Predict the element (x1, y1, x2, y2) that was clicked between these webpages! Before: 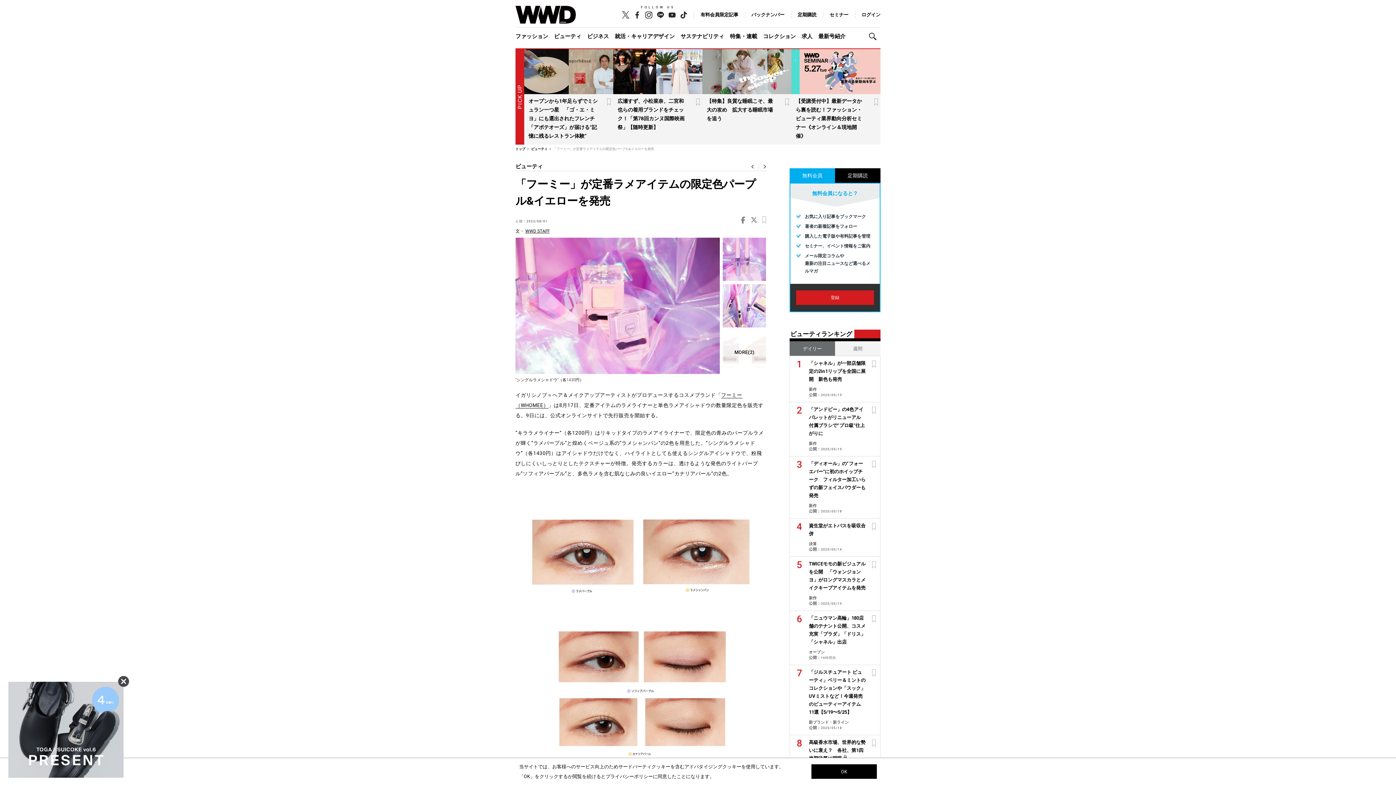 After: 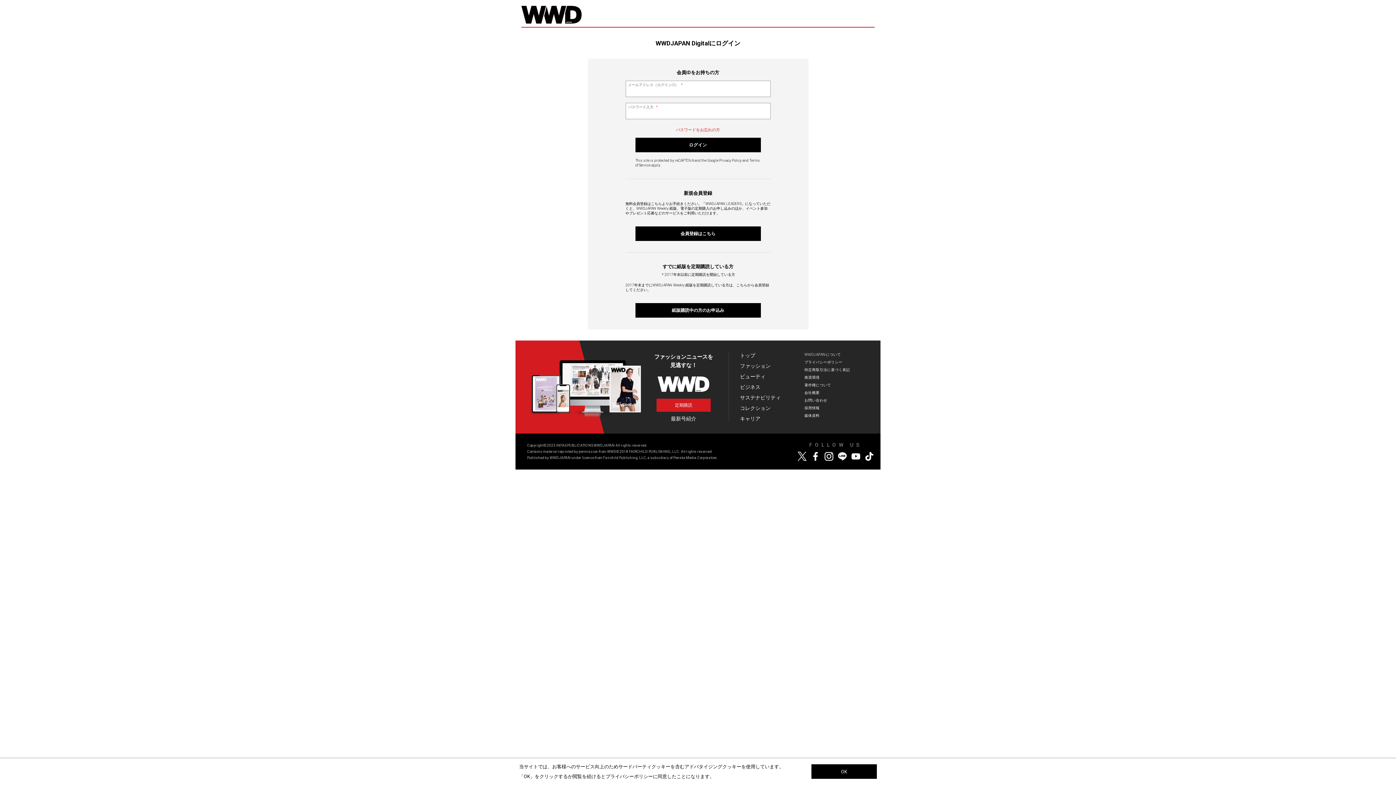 Action: bbox: (872, 669, 876, 677)